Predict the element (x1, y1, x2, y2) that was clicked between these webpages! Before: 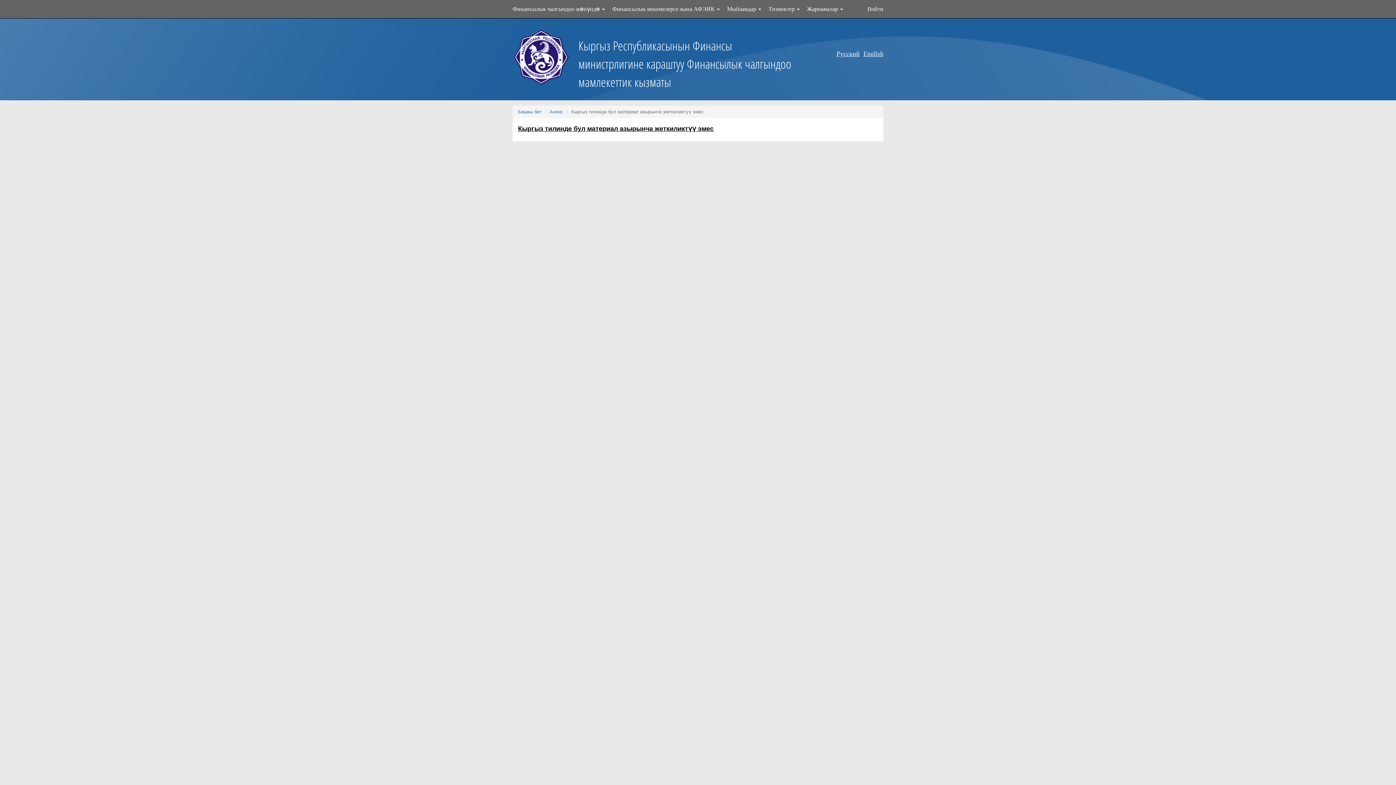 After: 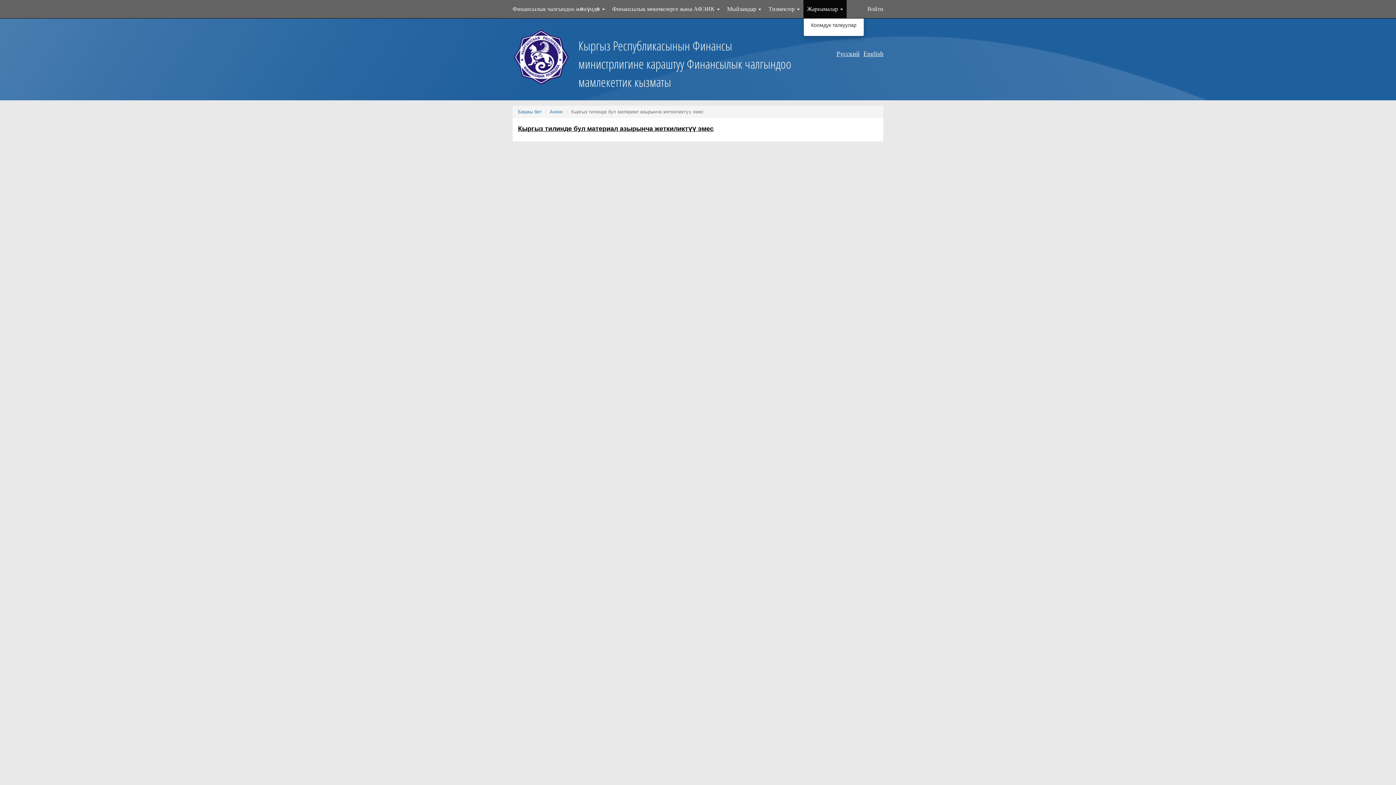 Action: bbox: (803, 0, 846, 18) label: Жарнамалар 